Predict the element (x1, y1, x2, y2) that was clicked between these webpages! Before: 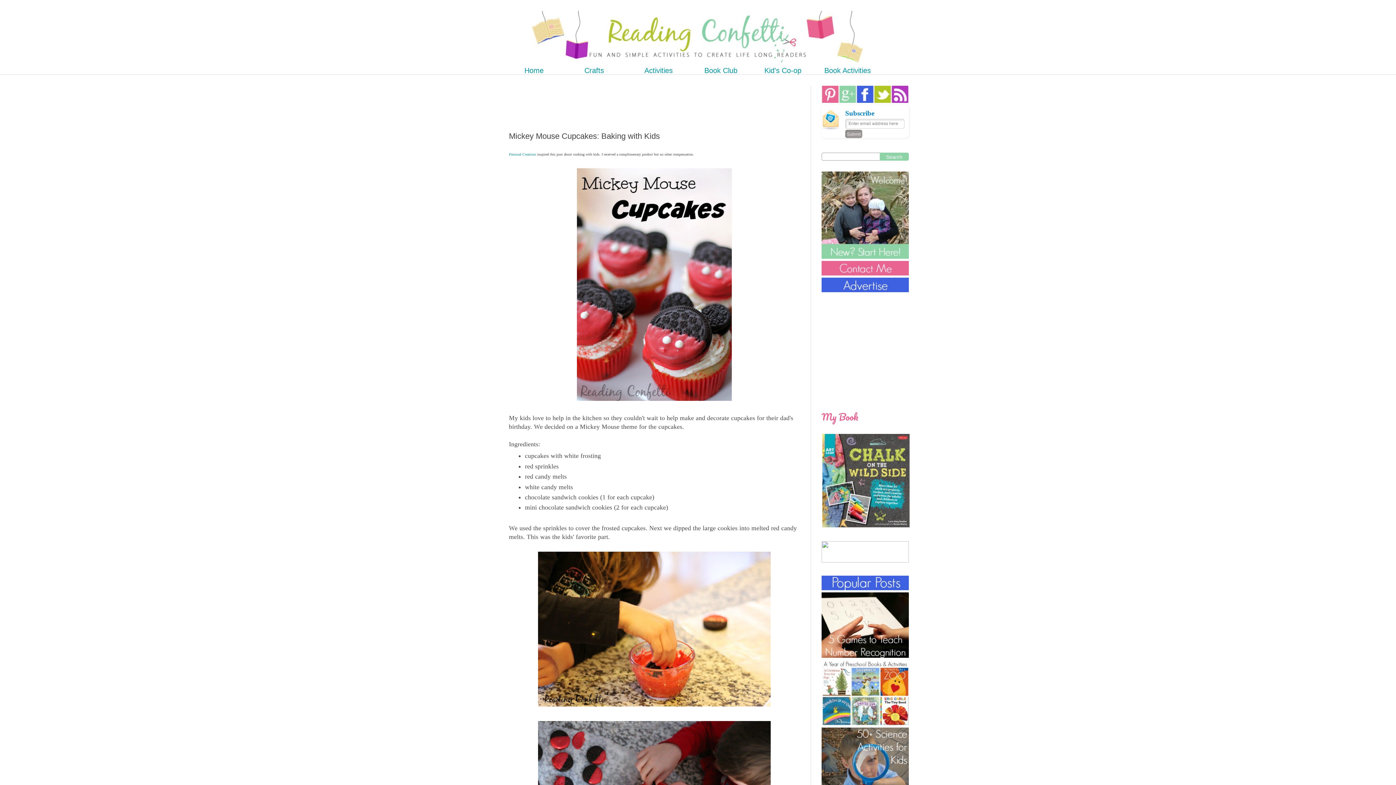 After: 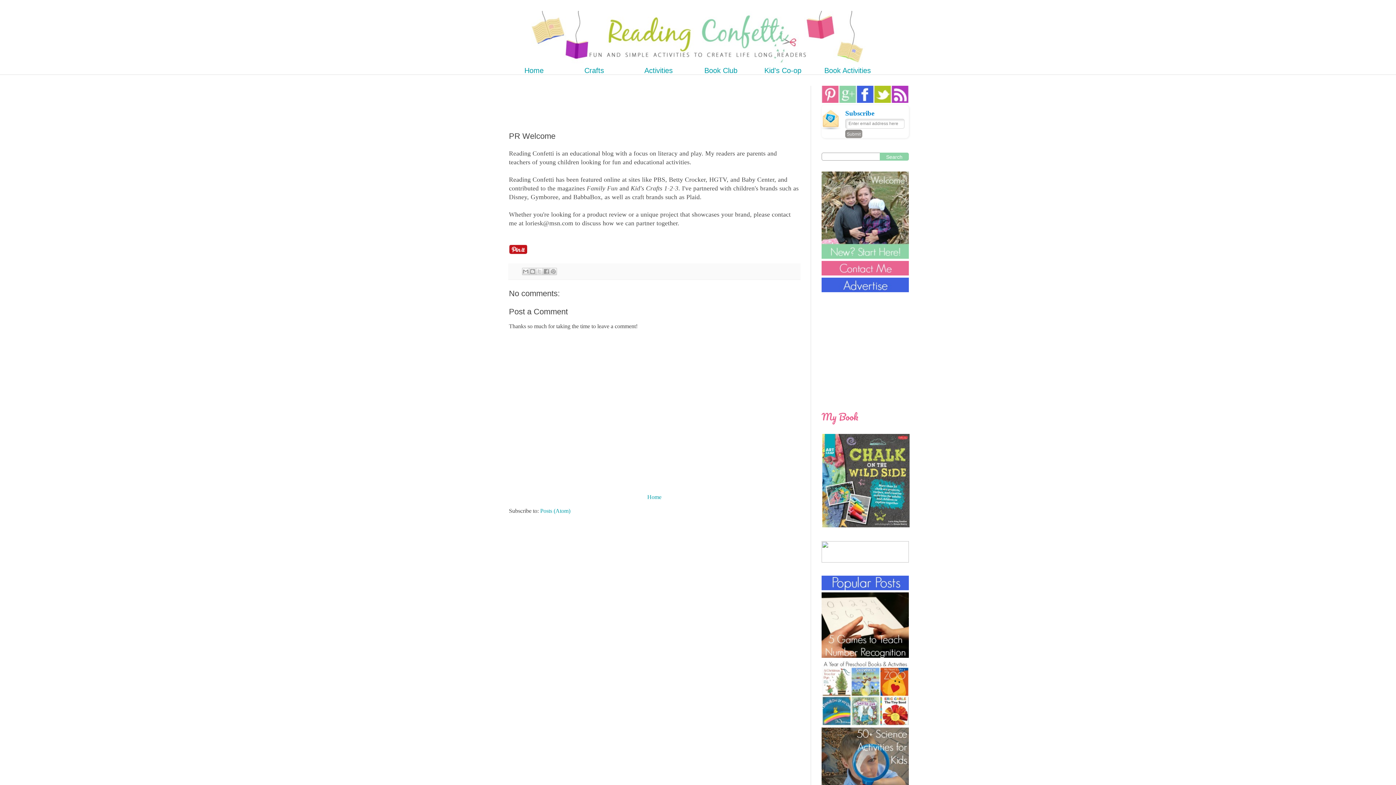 Action: bbox: (821, 287, 909, 293)